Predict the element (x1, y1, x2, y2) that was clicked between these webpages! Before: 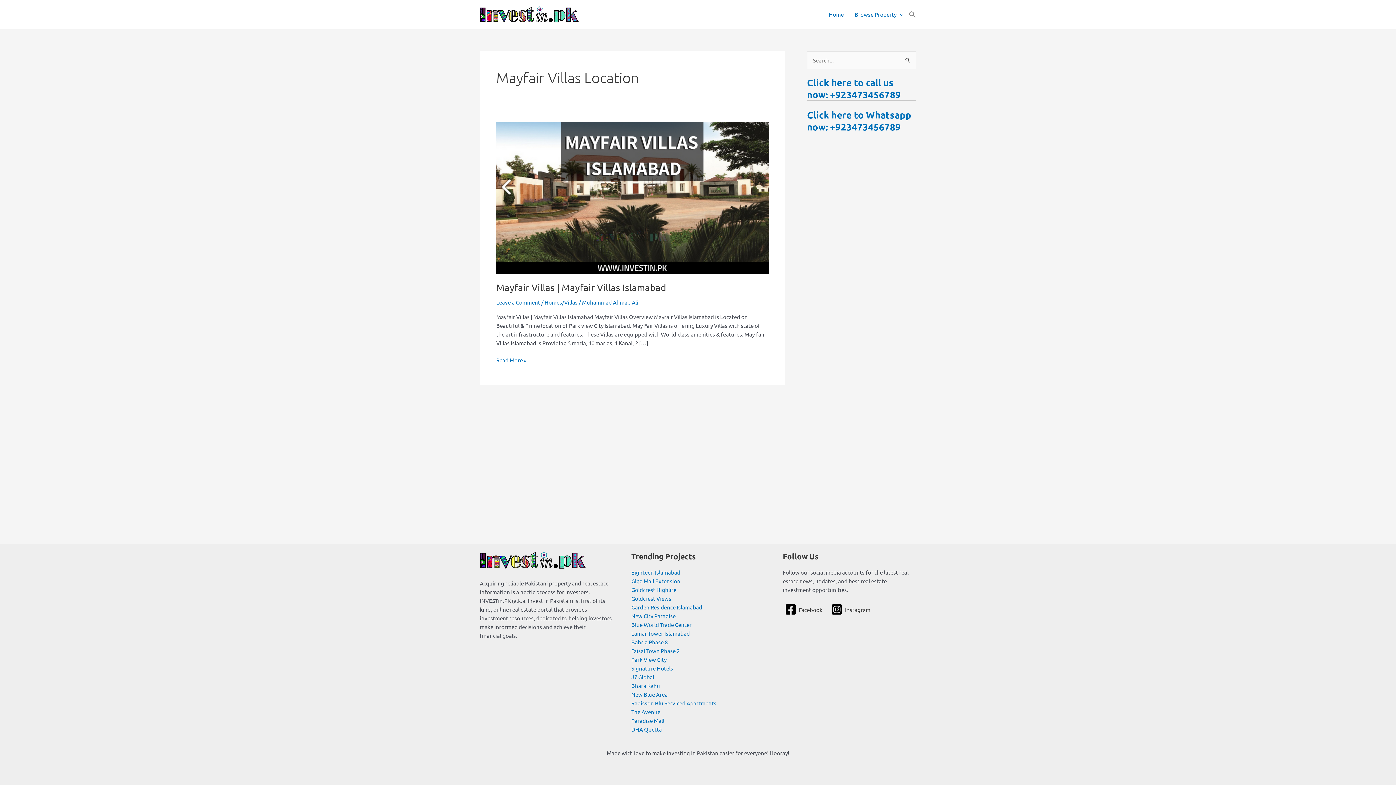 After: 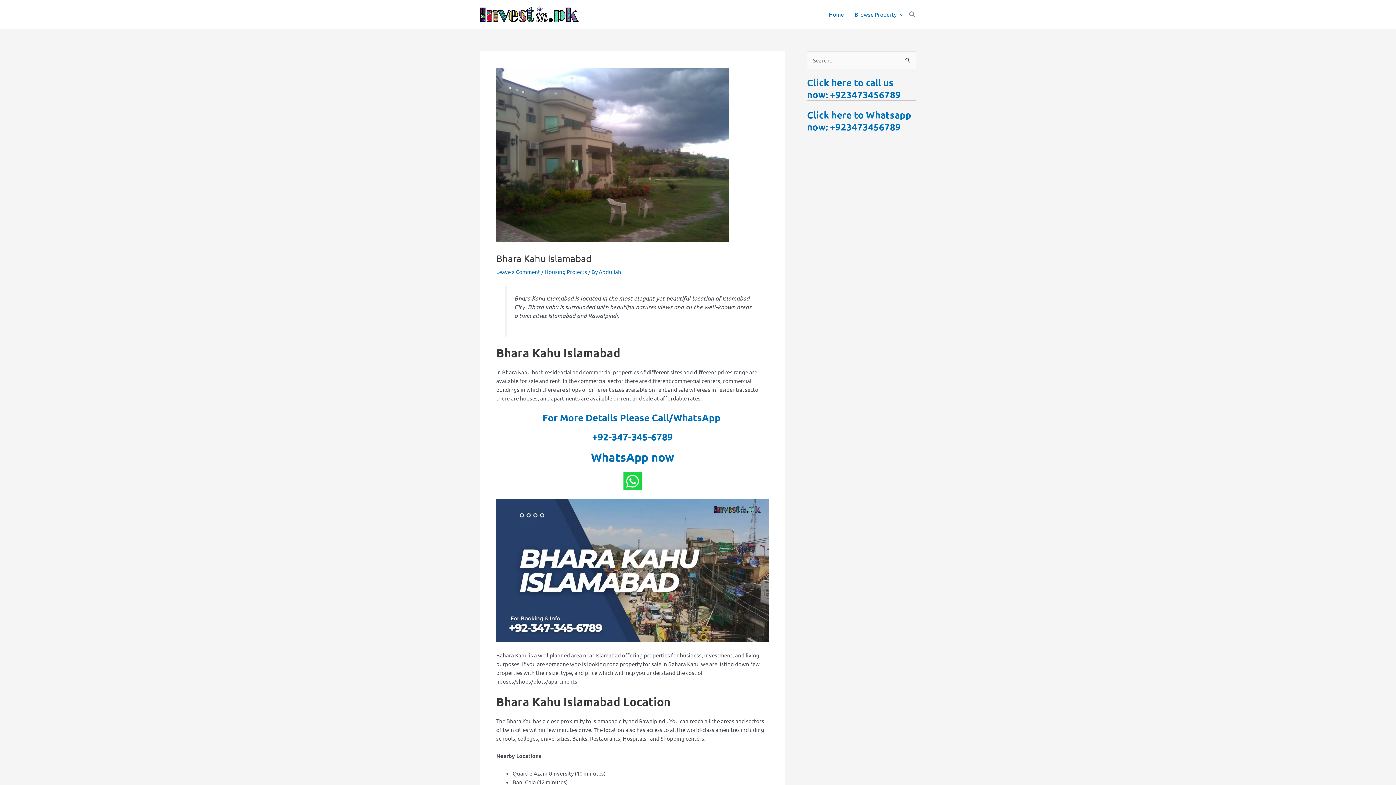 Action: label: Bhara Kahu bbox: (631, 682, 660, 689)